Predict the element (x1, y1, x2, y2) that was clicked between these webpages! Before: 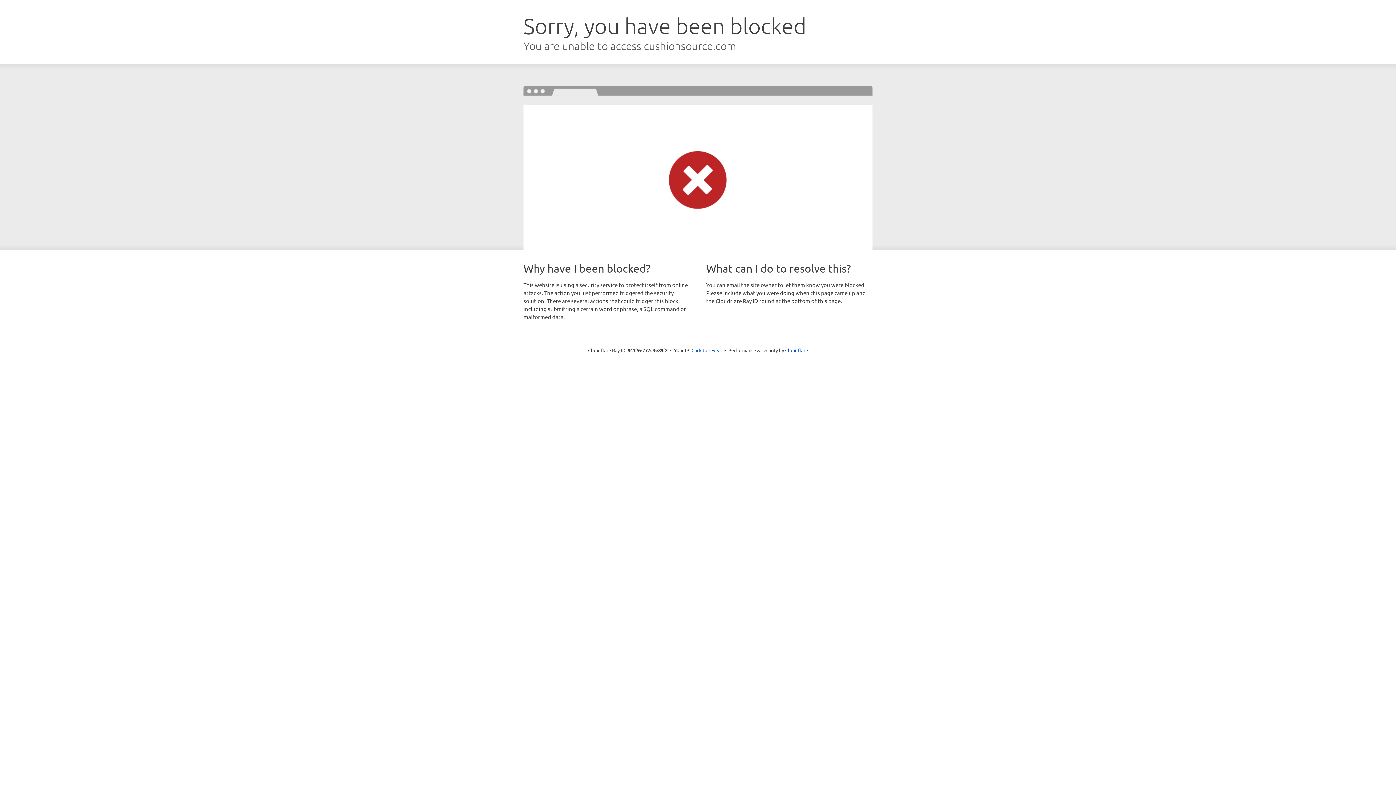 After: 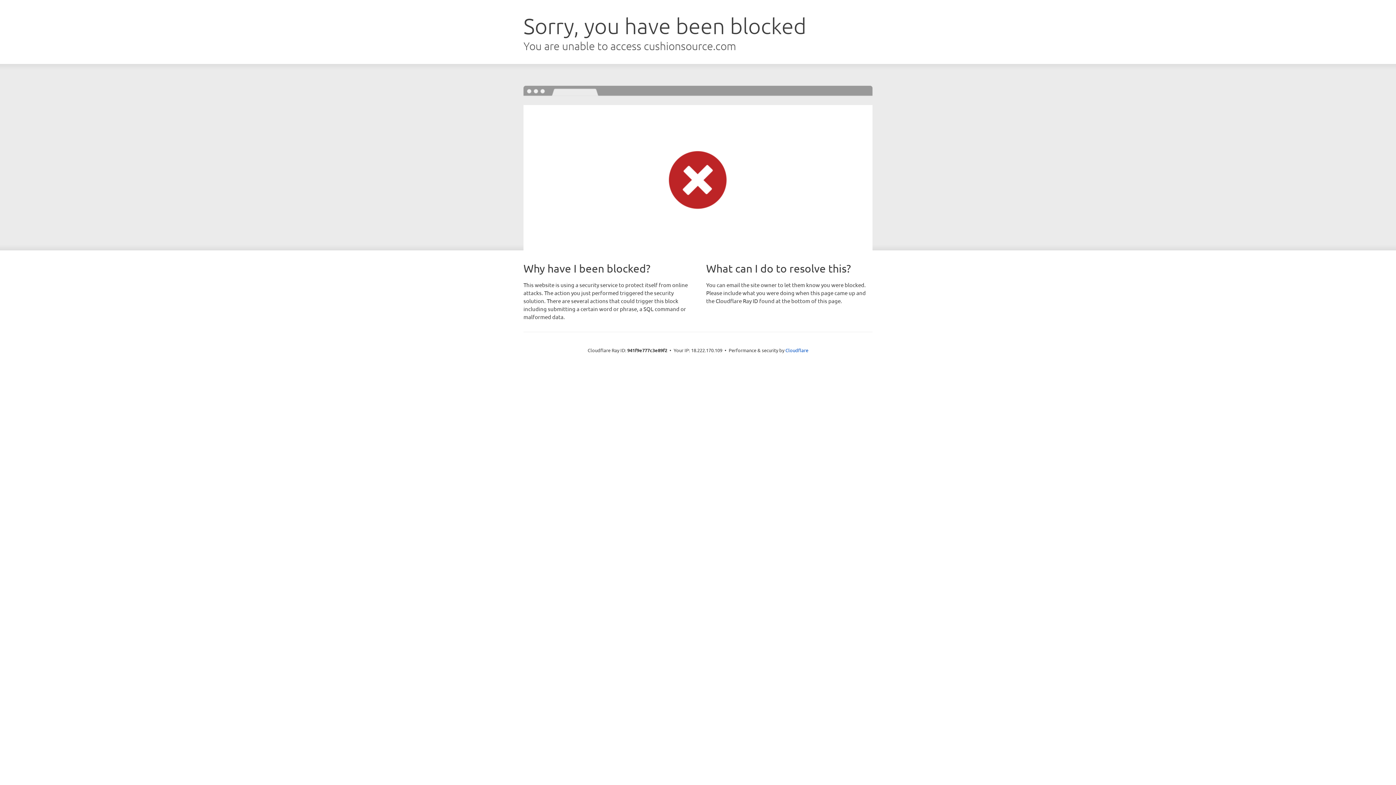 Action: label: Click to reveal bbox: (691, 346, 722, 353)